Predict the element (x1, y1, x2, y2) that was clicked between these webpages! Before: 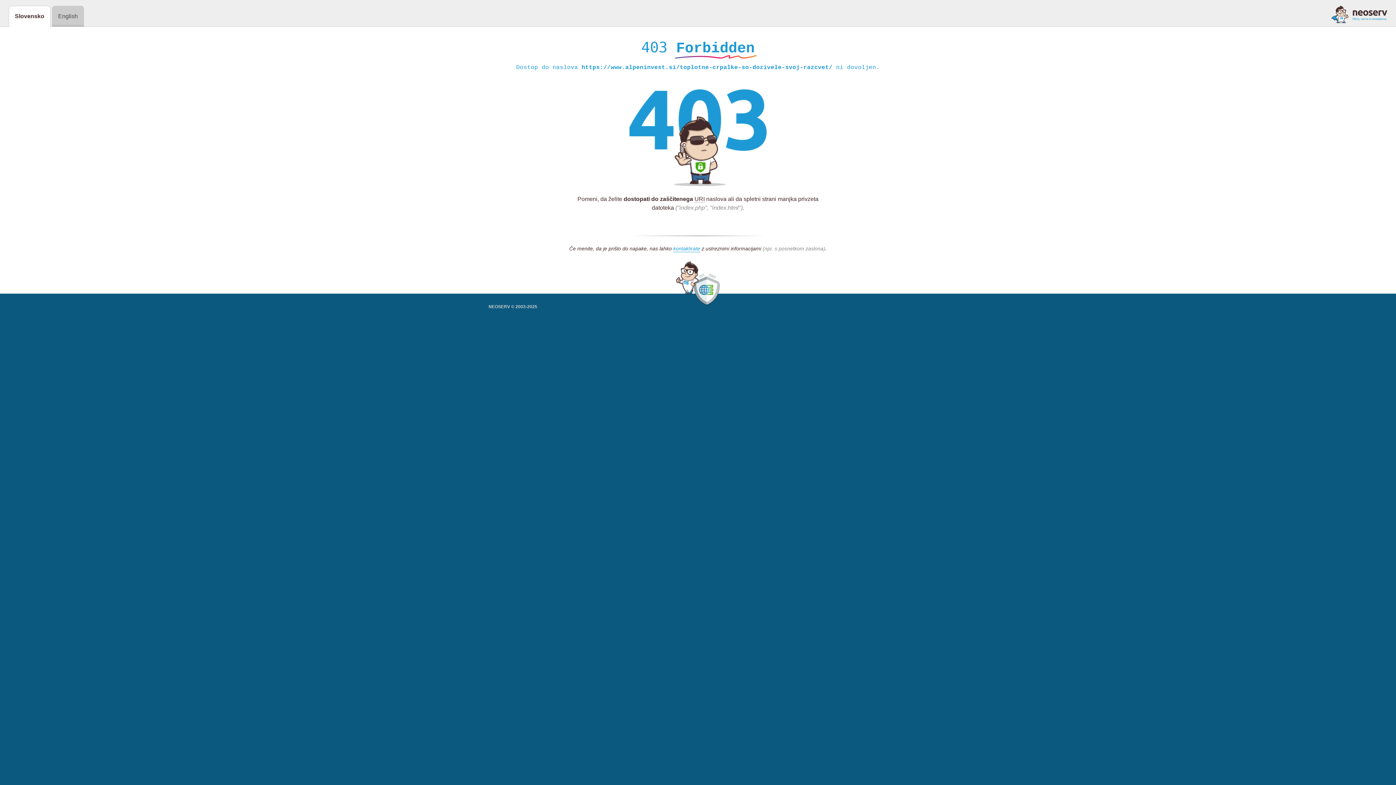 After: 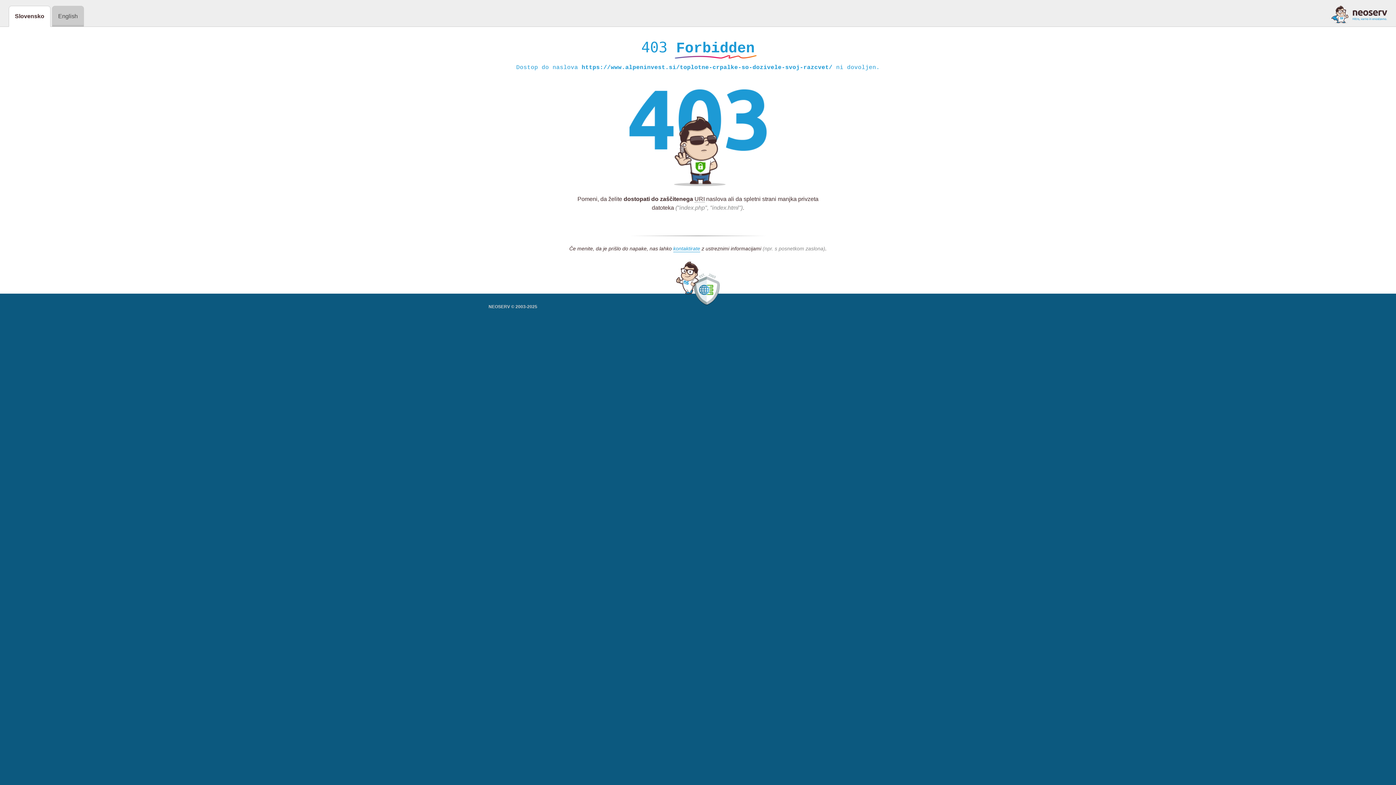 Action: bbox: (1331, 5, 1387, 23)